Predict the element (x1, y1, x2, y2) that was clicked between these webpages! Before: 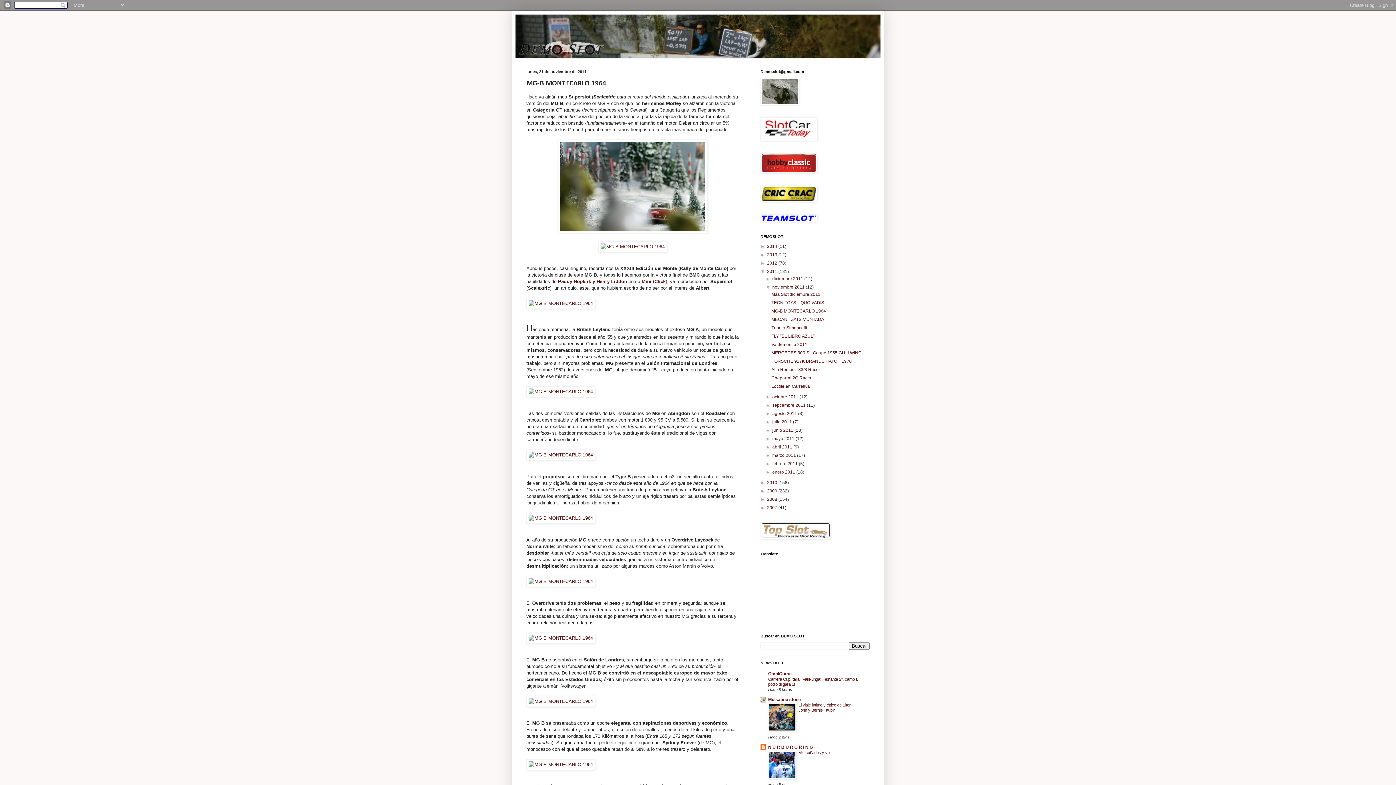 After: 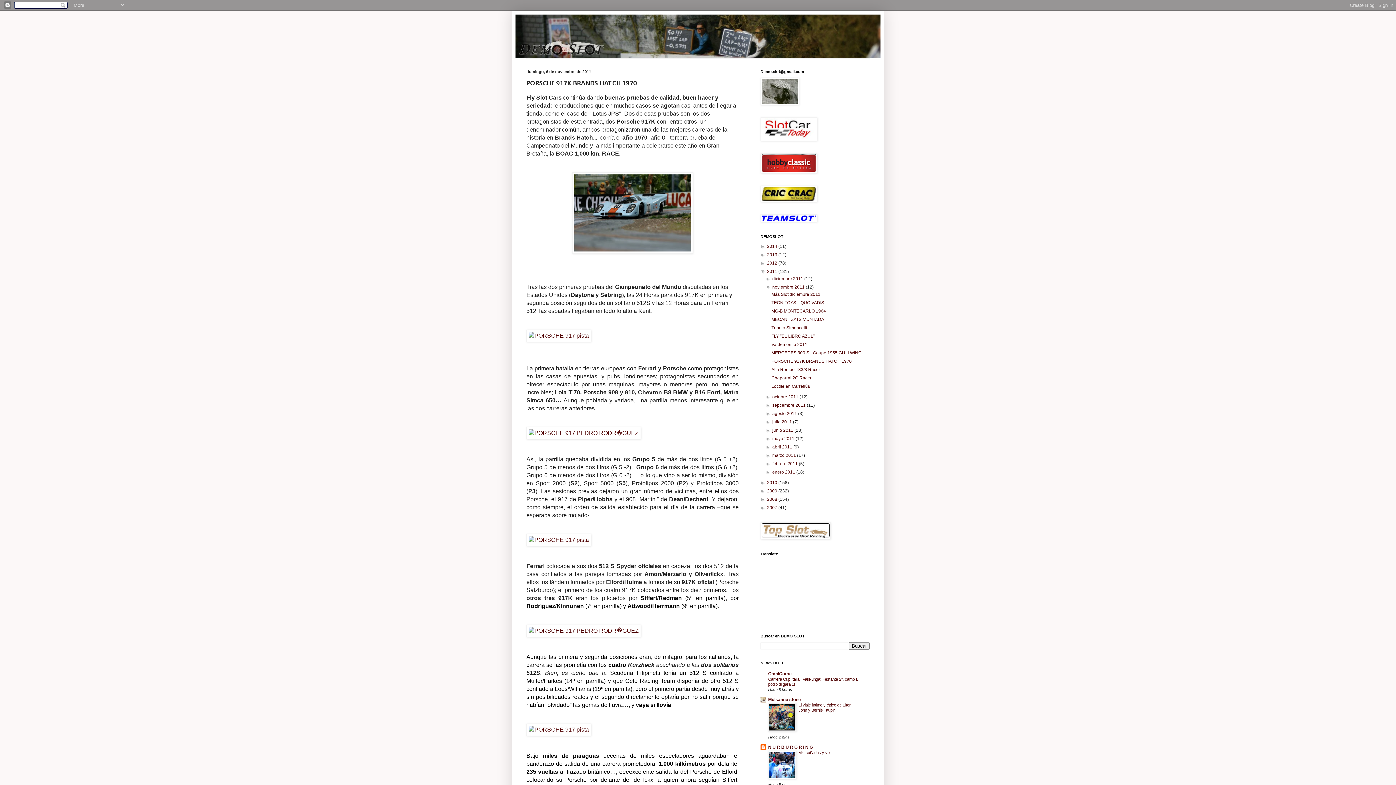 Action: label: PORSCHE 917K BRANDS HATCH 1970 bbox: (771, 358, 851, 364)